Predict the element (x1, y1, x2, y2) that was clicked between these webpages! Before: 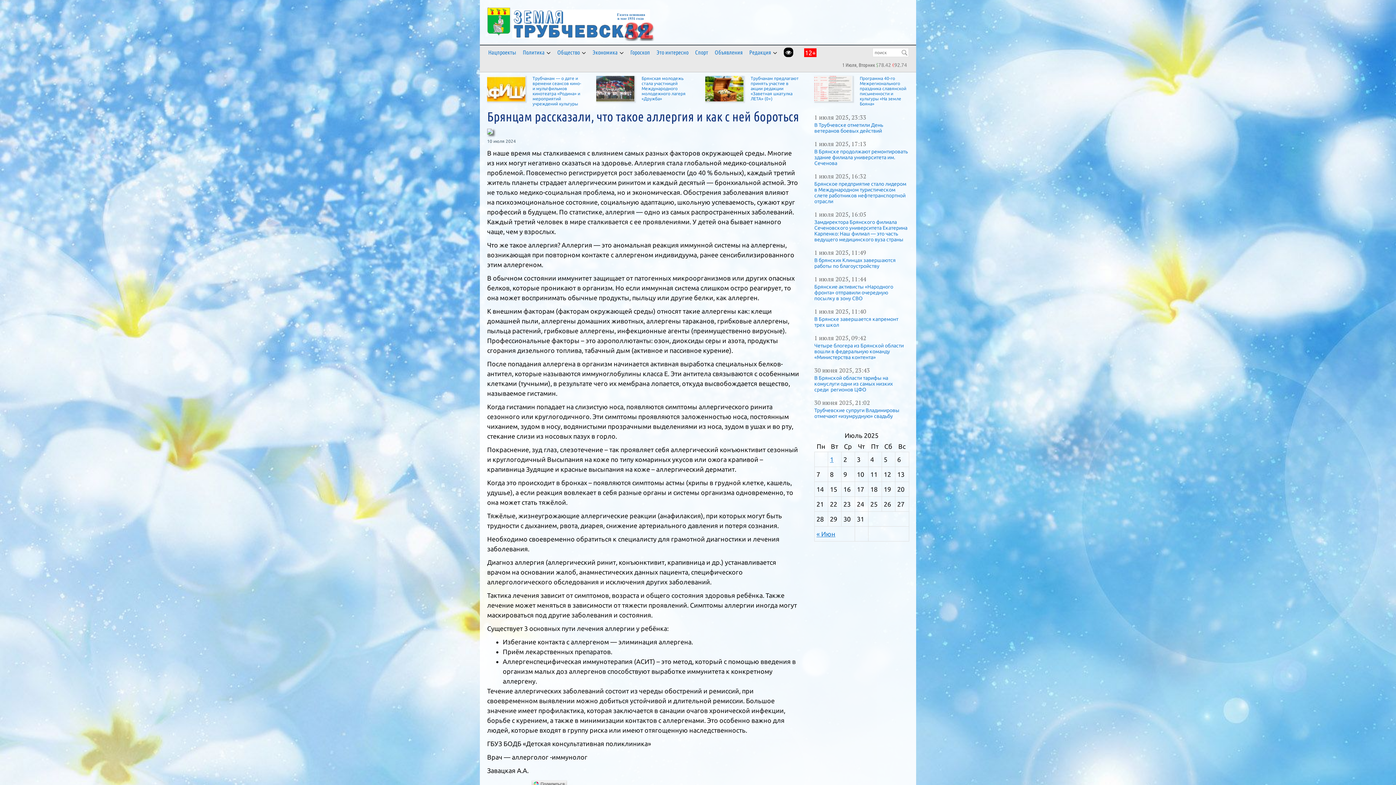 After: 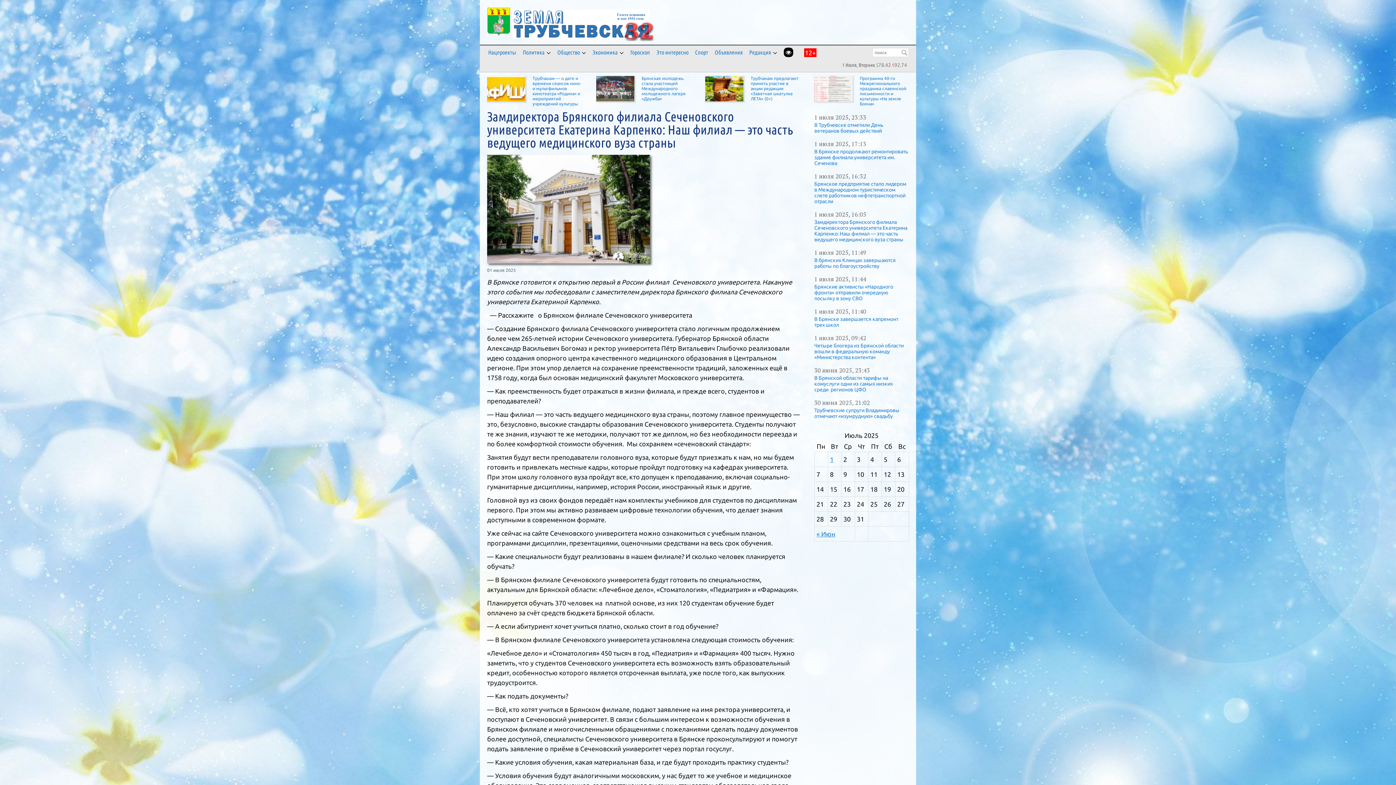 Action: label: Замдиректора Брянского филиала Сеченовского университета Екатерина Карпенко: Наш филиал — это часть ведущего медицинского вуза страны bbox: (814, 219, 907, 242)